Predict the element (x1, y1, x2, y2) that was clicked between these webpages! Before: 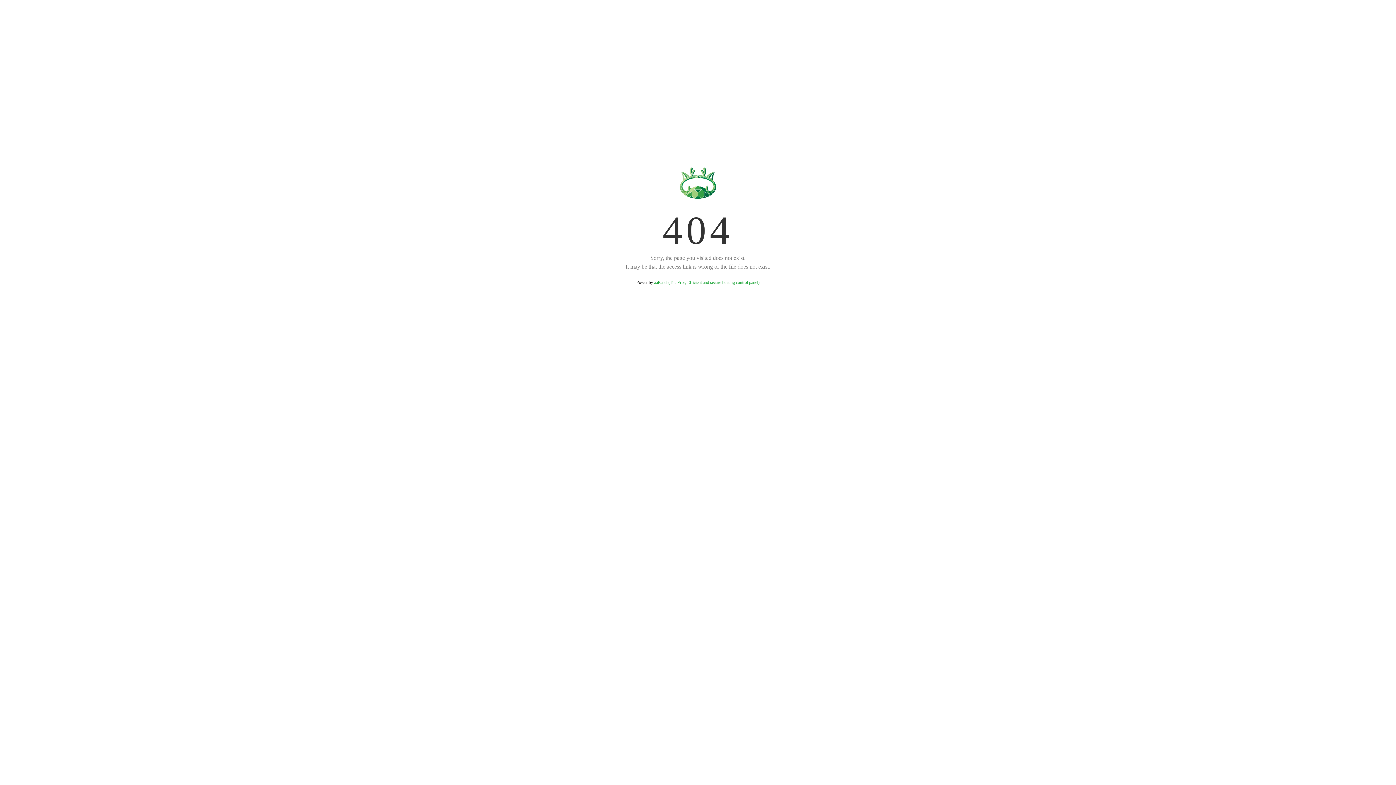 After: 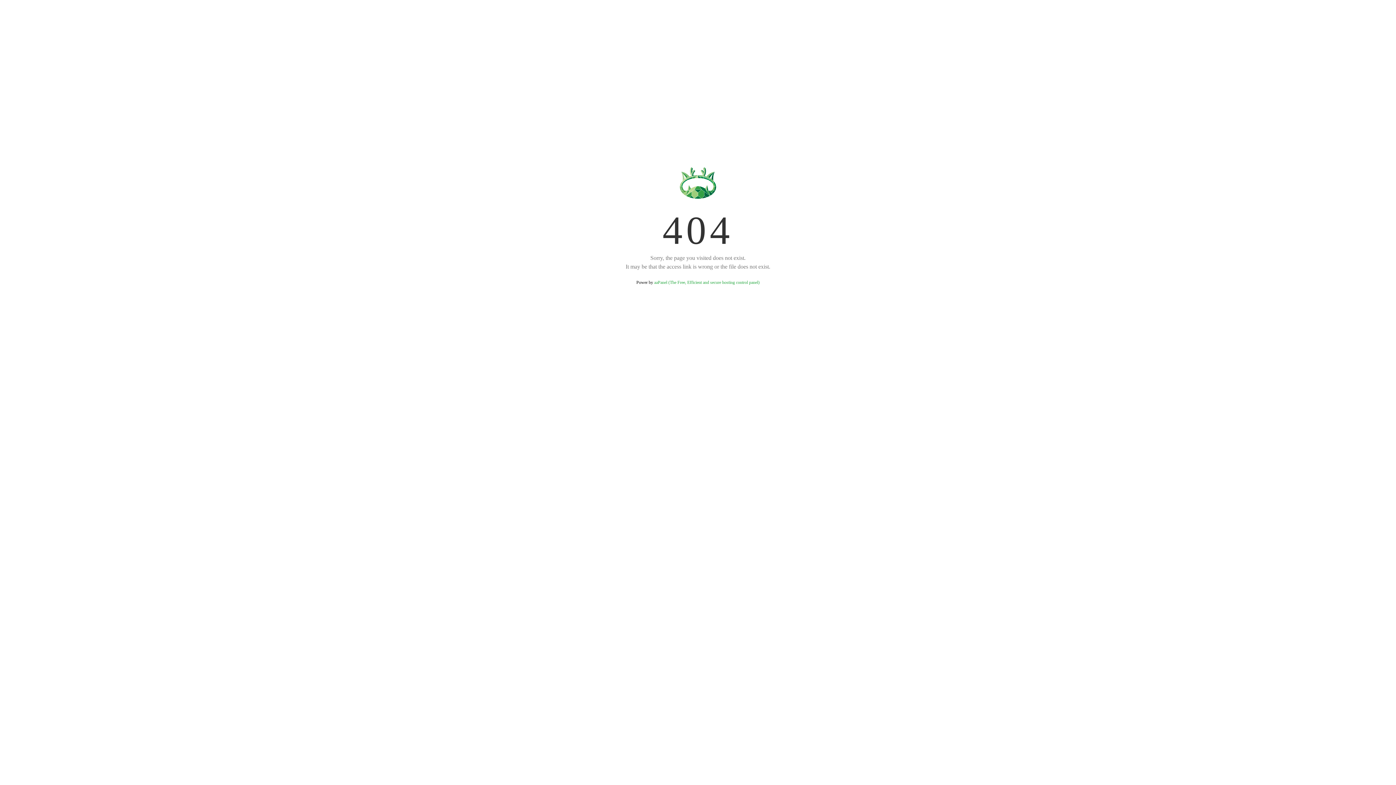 Action: bbox: (654, 280, 759, 285) label: aaPanel (The Free, Efficient and secure hosting control panel)